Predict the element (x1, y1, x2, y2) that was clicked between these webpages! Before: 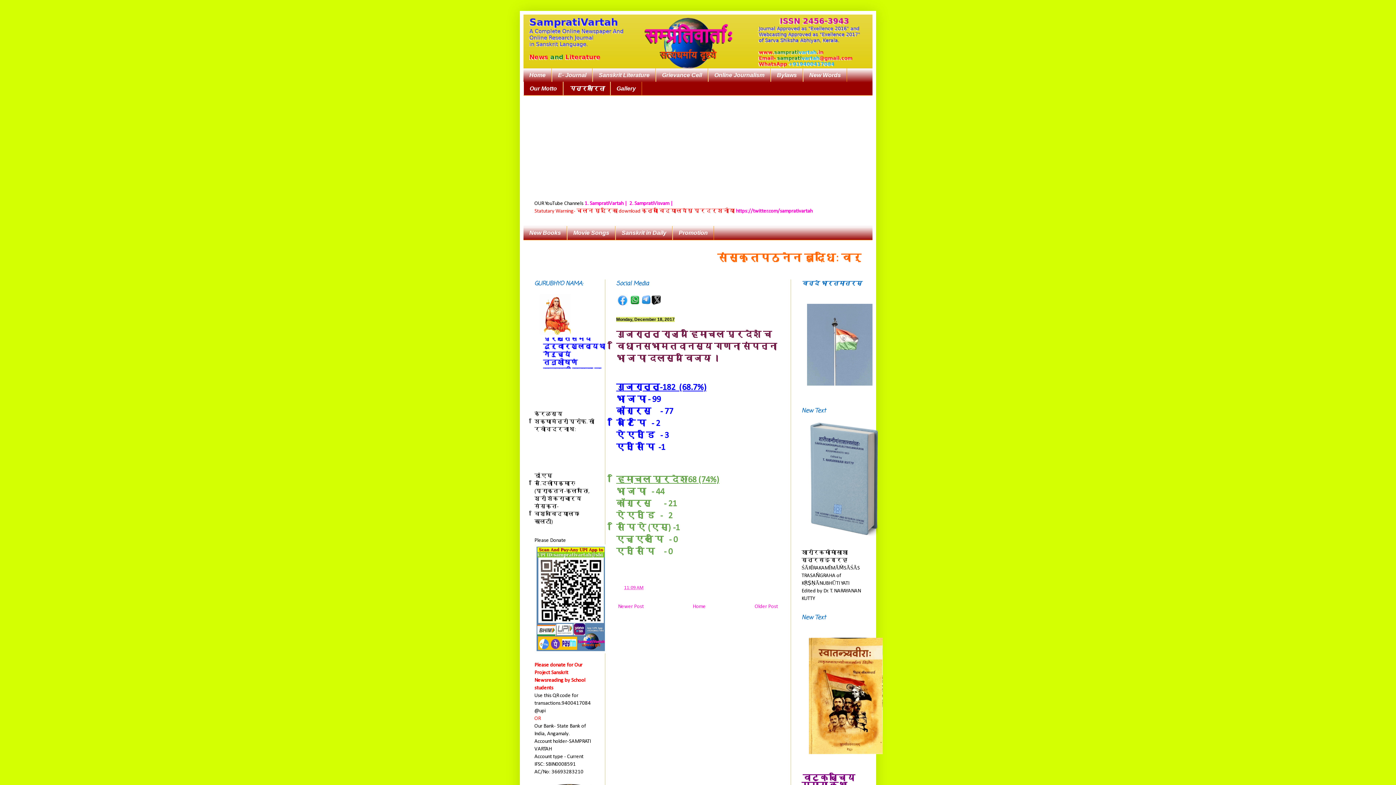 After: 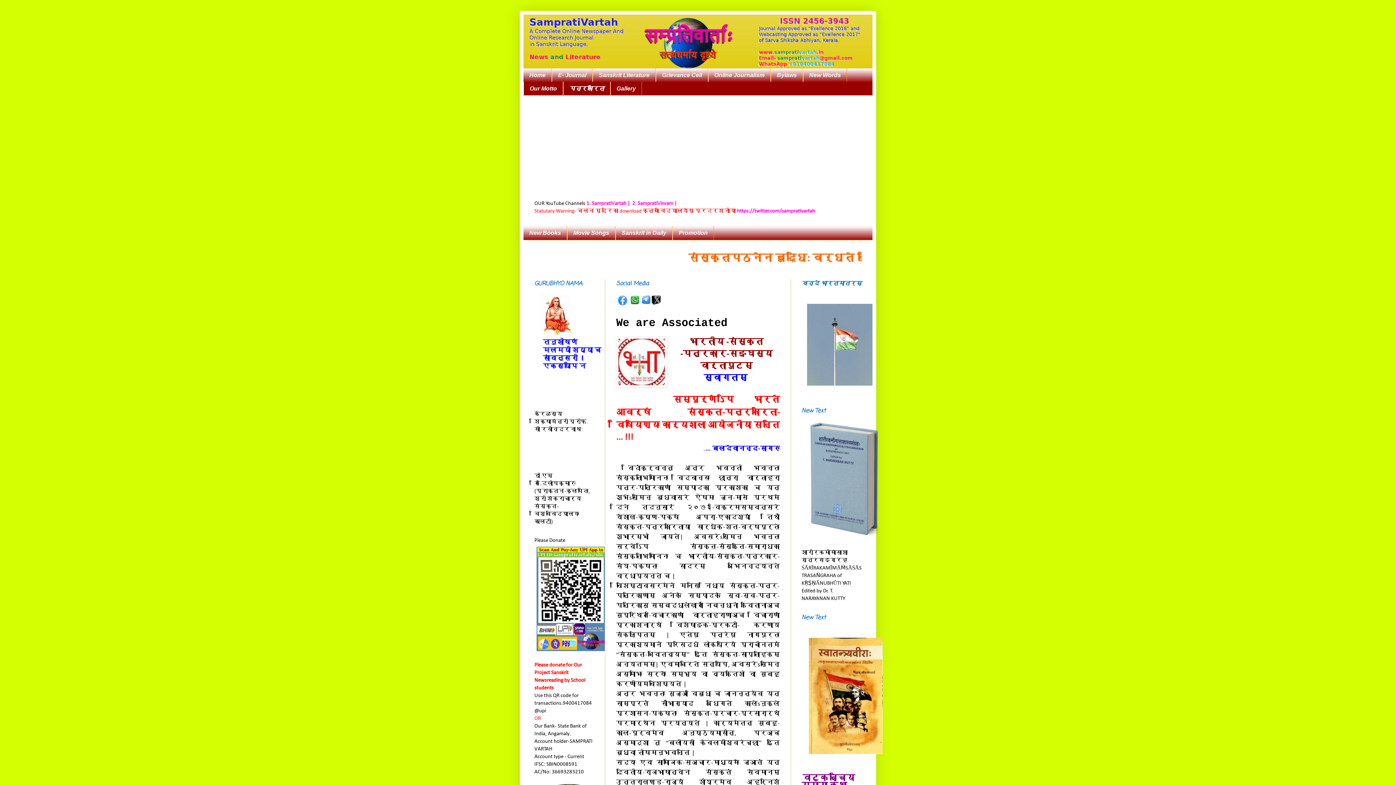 Action: bbox: (610, 81, 642, 95) label: Gallery